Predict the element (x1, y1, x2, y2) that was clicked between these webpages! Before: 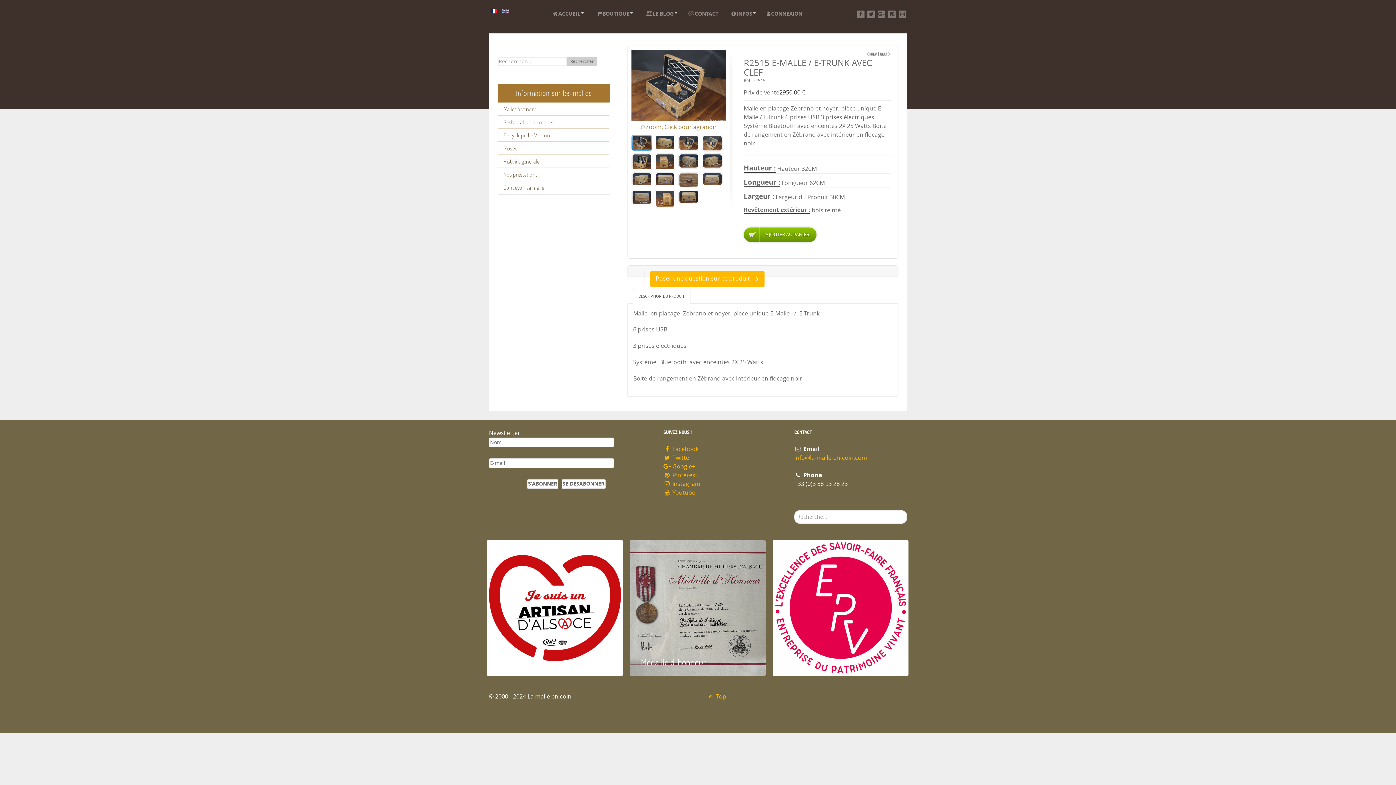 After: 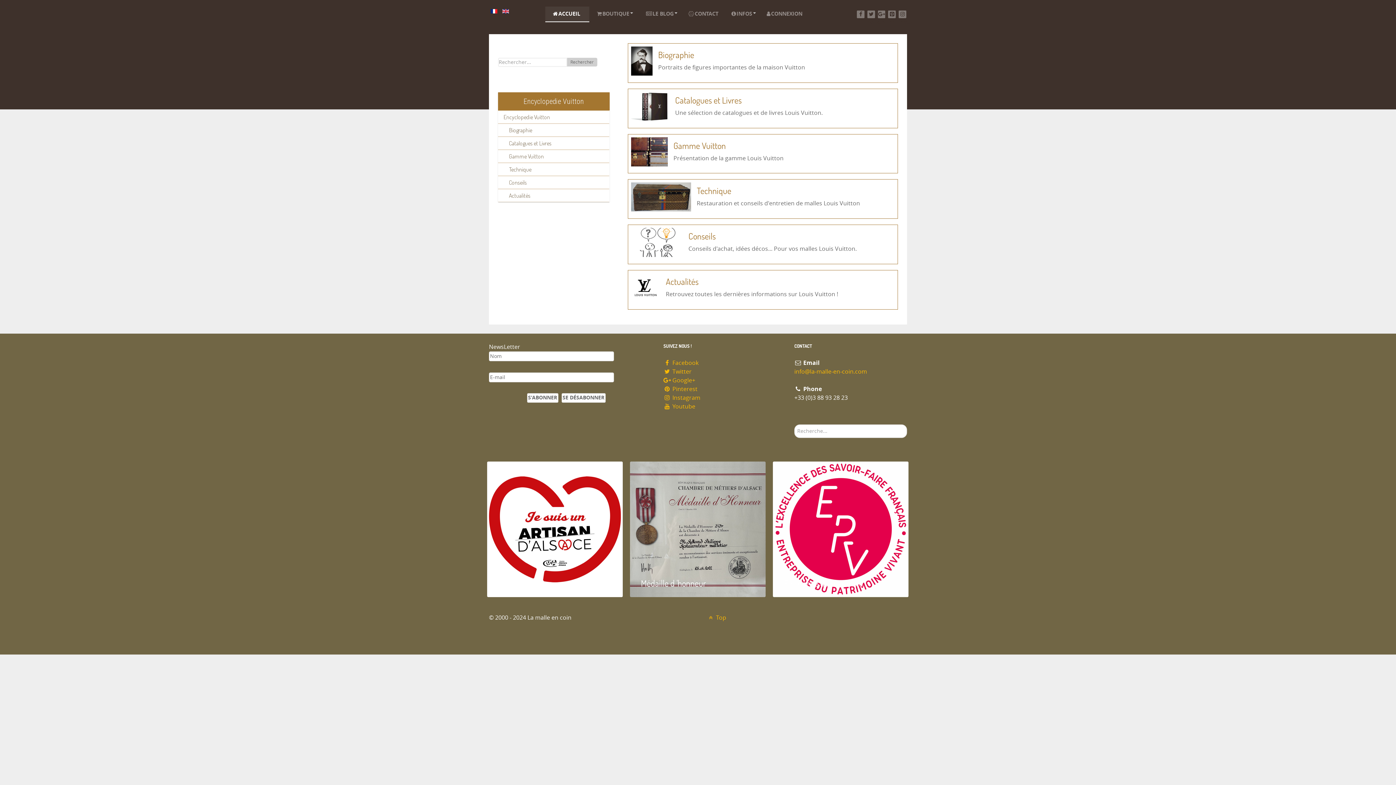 Action: bbox: (503, 131, 550, 138) label: Encyclopedie Vuitton